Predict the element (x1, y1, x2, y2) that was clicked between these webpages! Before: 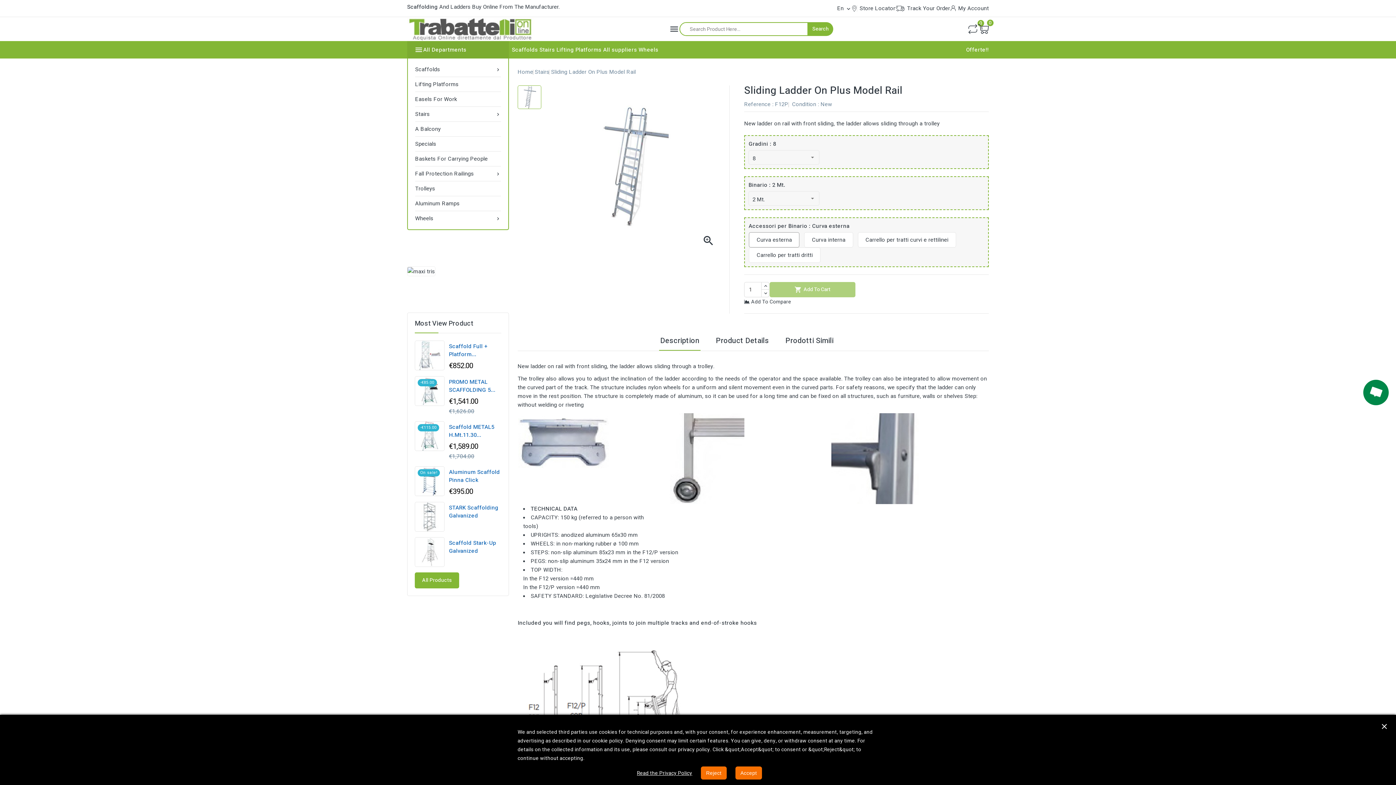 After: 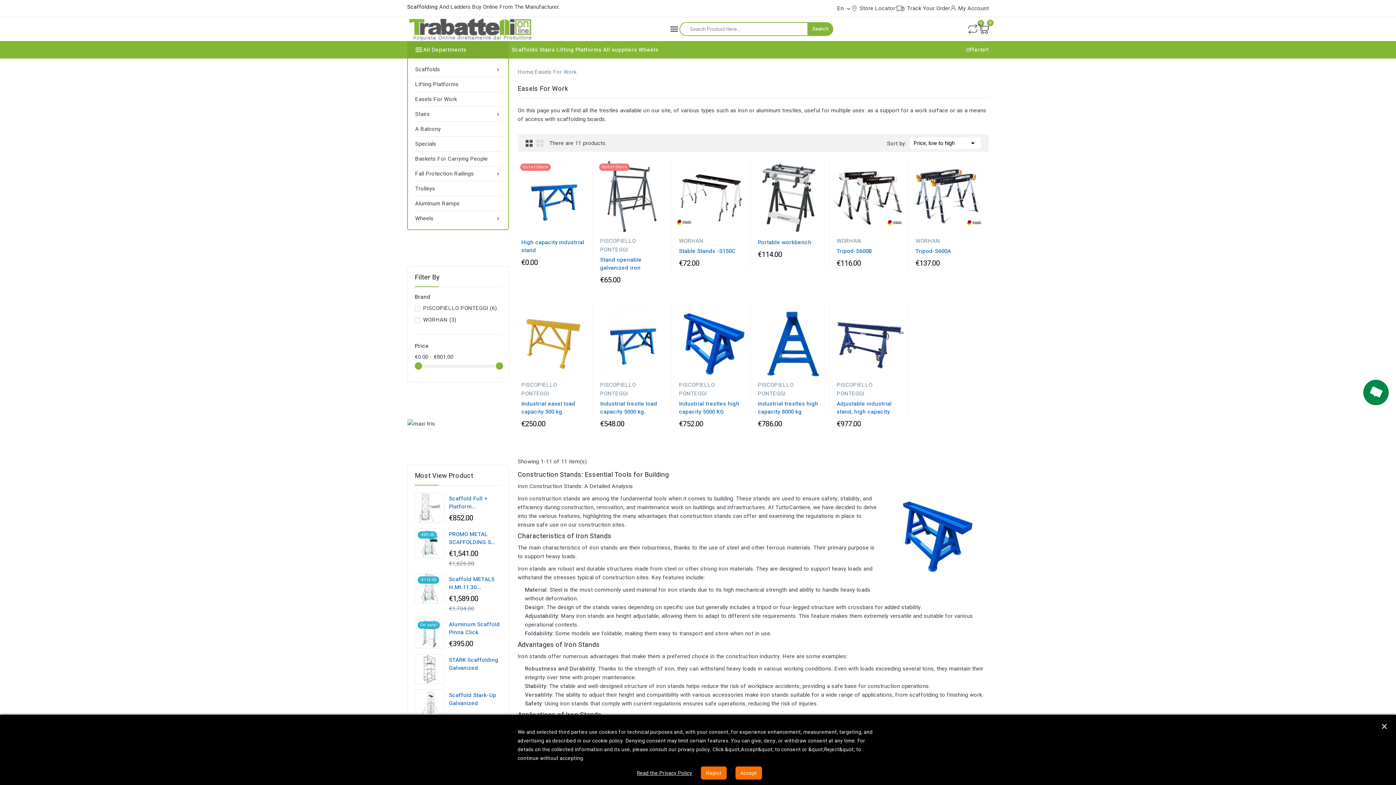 Action: bbox: (415, 92, 501, 106) label: Easels For Work